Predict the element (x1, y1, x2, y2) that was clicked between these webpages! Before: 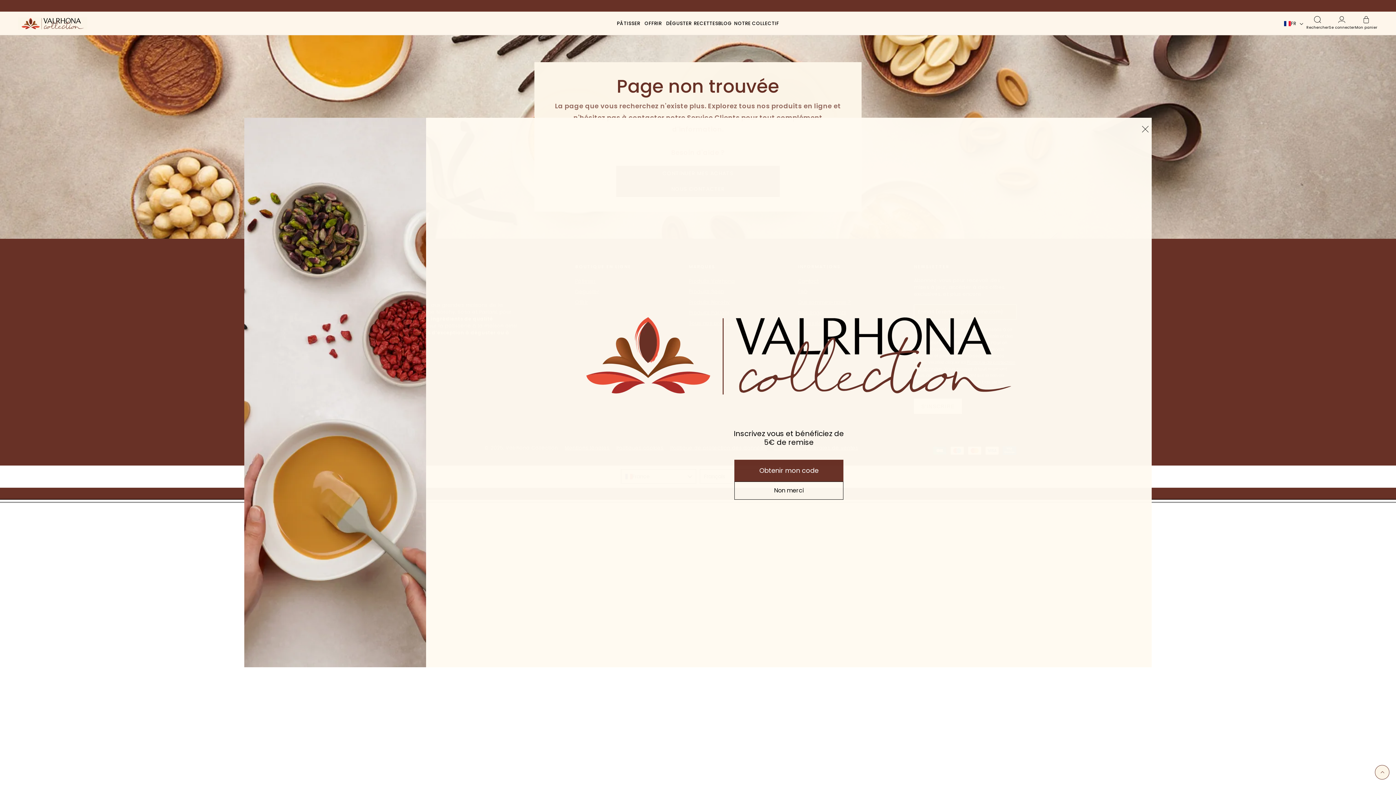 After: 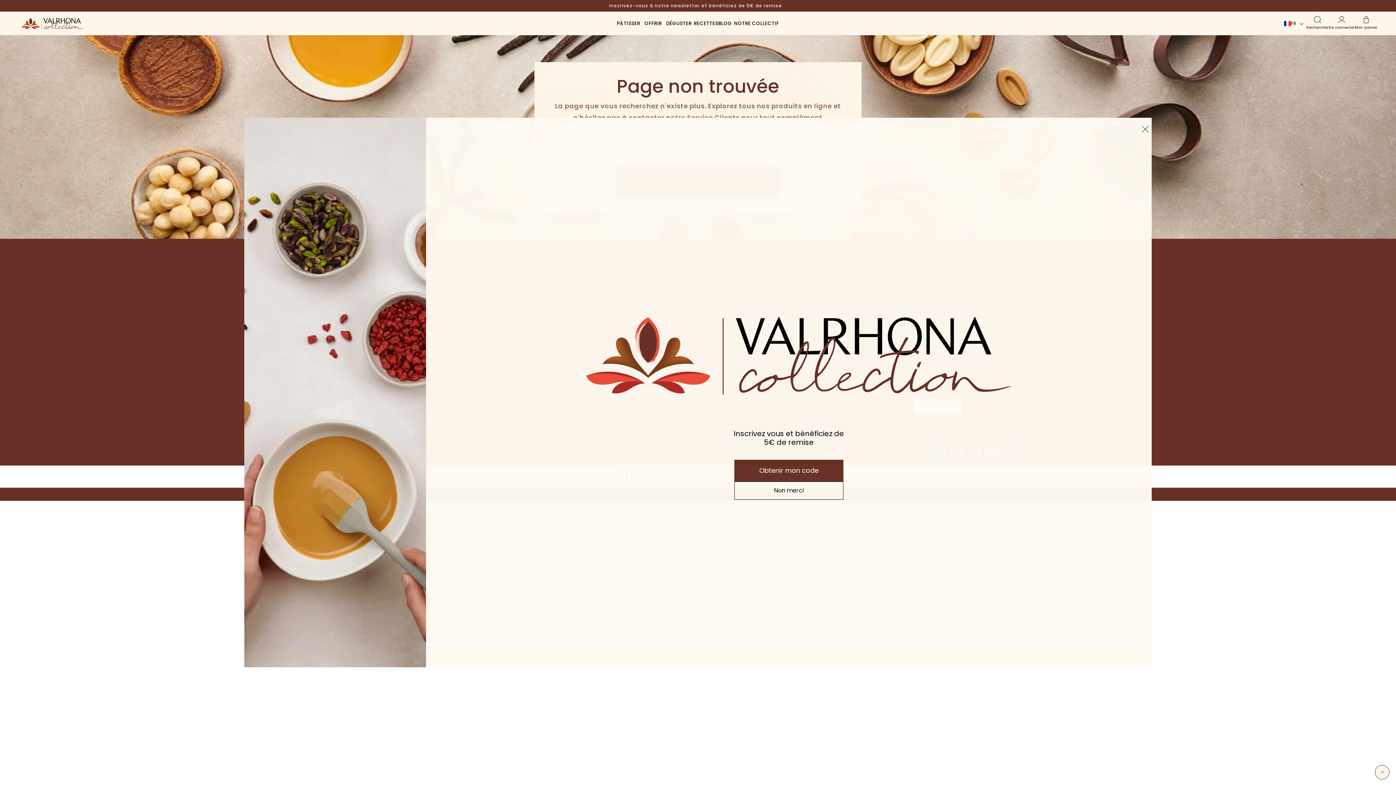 Action: bbox: (1375, 765, 1389, 780) label: Retour en haut de la page